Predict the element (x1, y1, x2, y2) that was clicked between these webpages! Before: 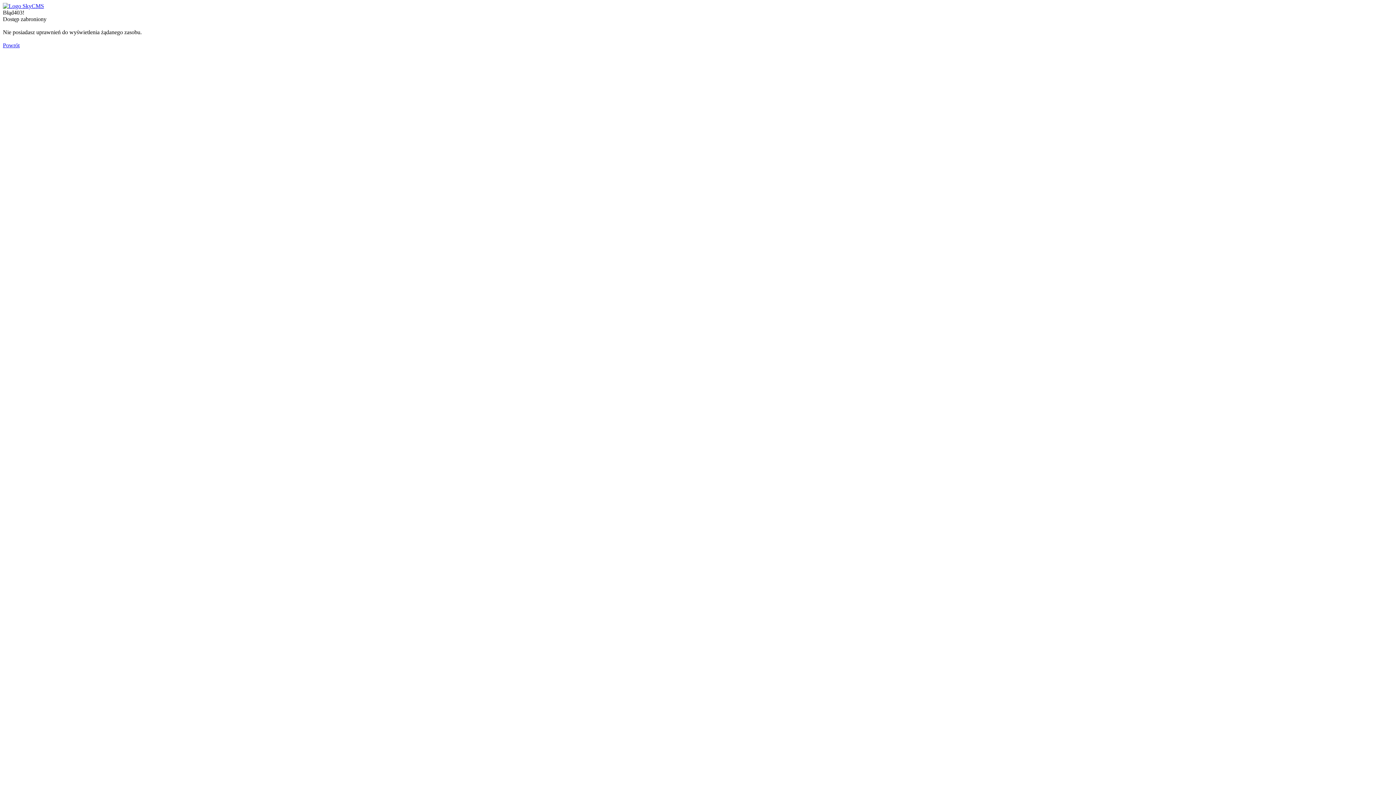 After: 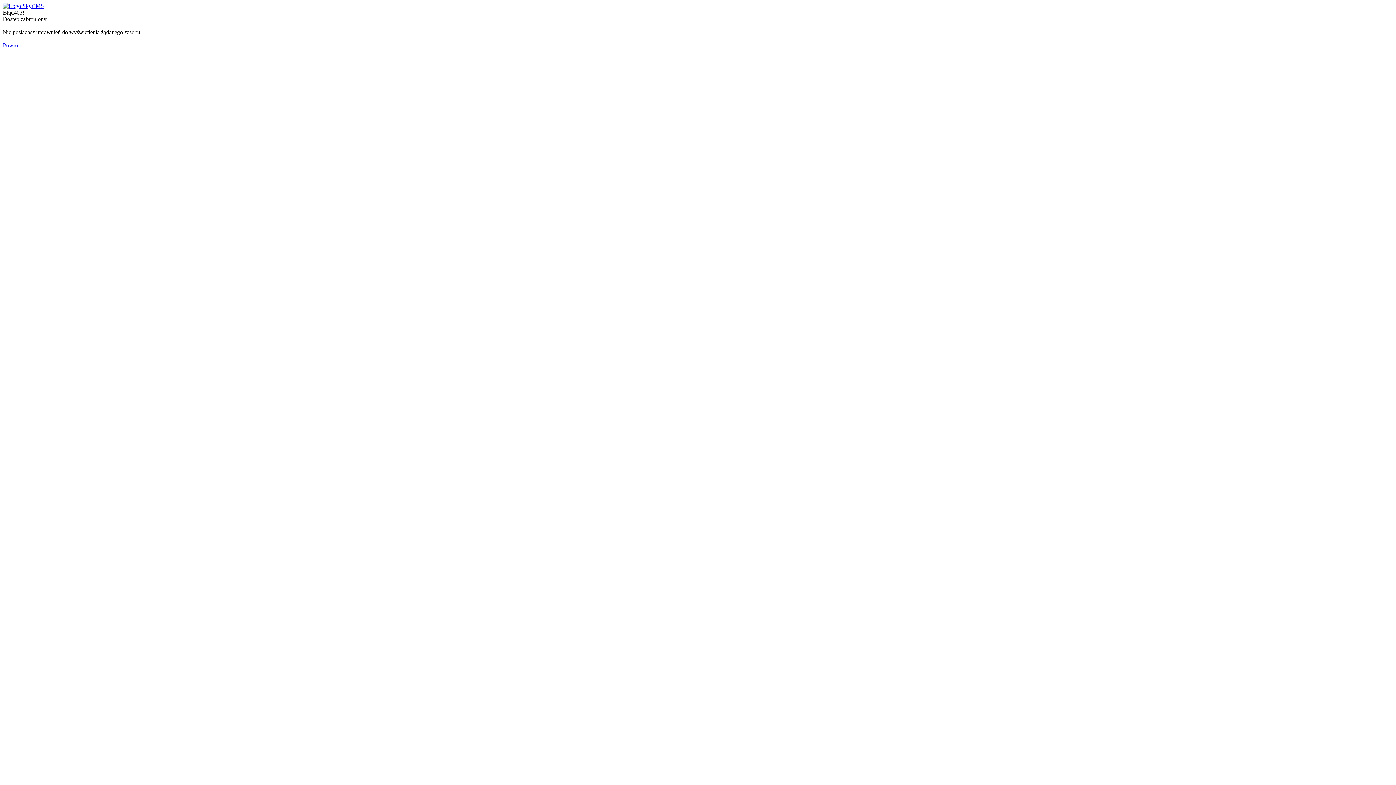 Action: bbox: (2, 2, 44, 9)